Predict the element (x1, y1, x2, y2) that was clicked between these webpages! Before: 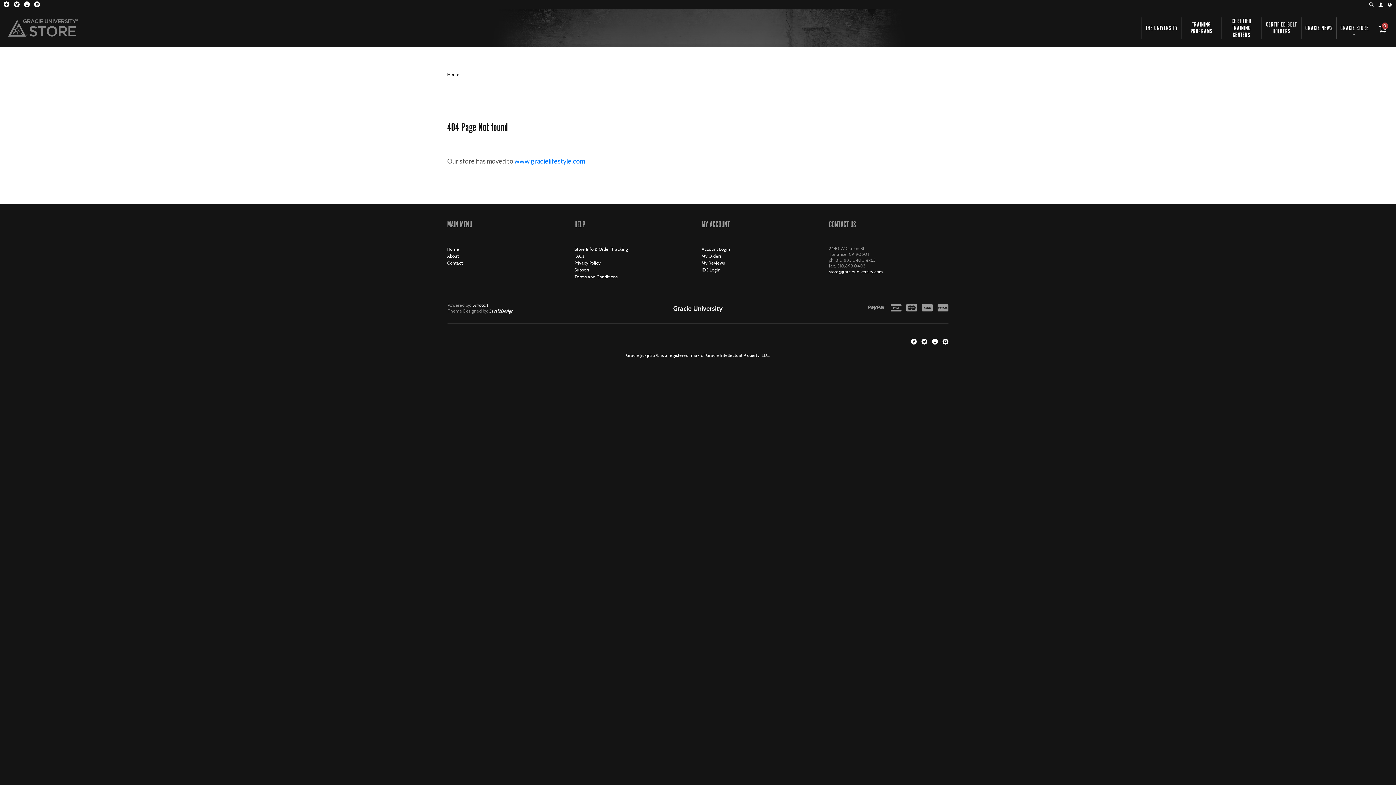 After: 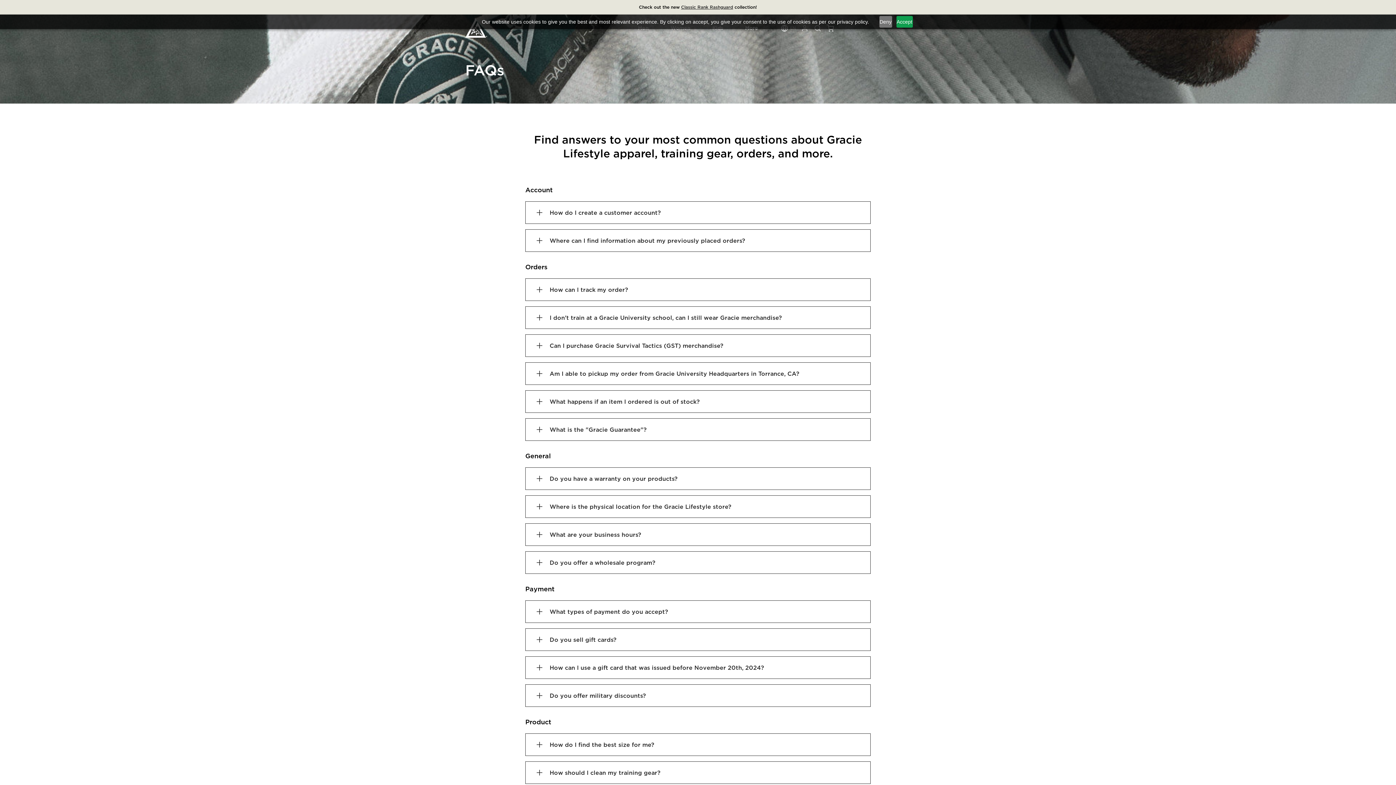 Action: bbox: (574, 253, 584, 258) label: FAQs